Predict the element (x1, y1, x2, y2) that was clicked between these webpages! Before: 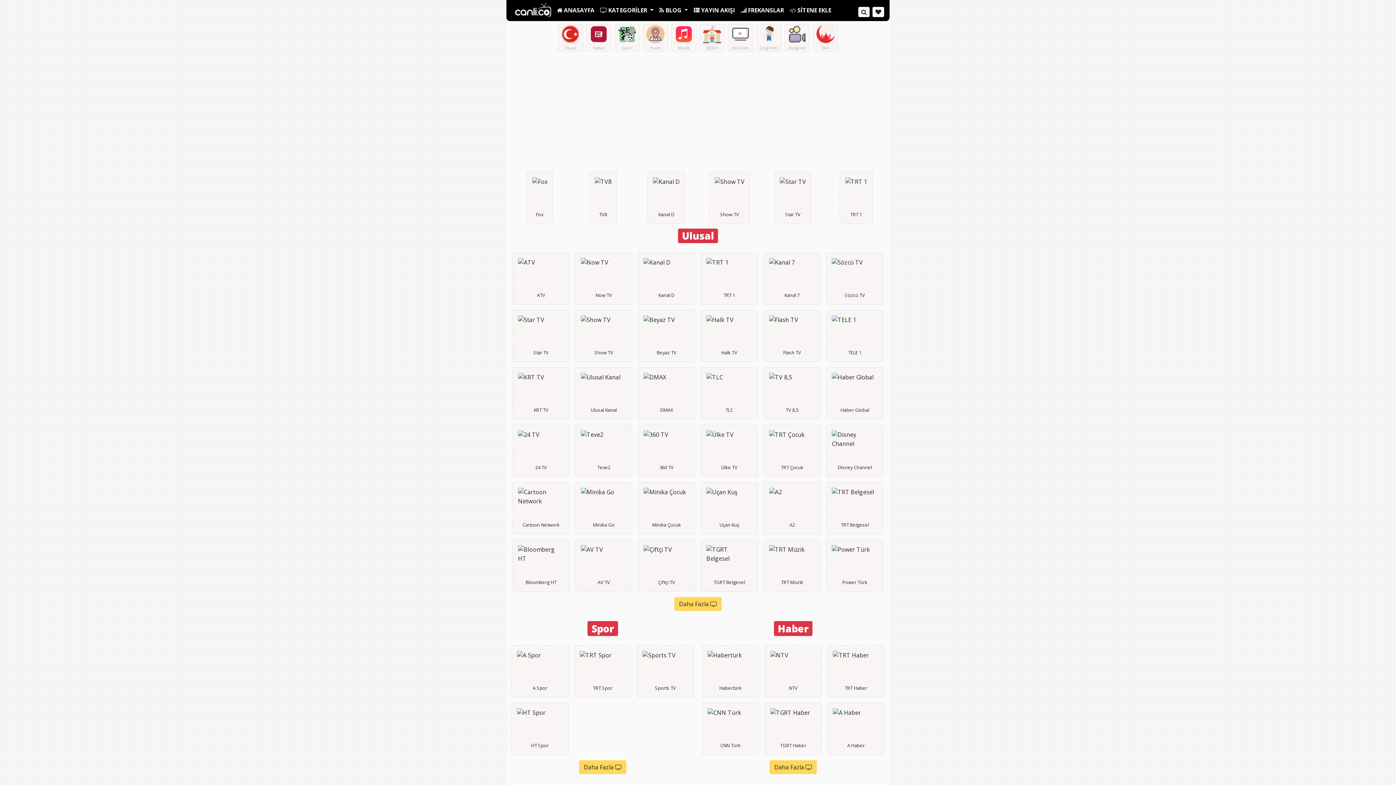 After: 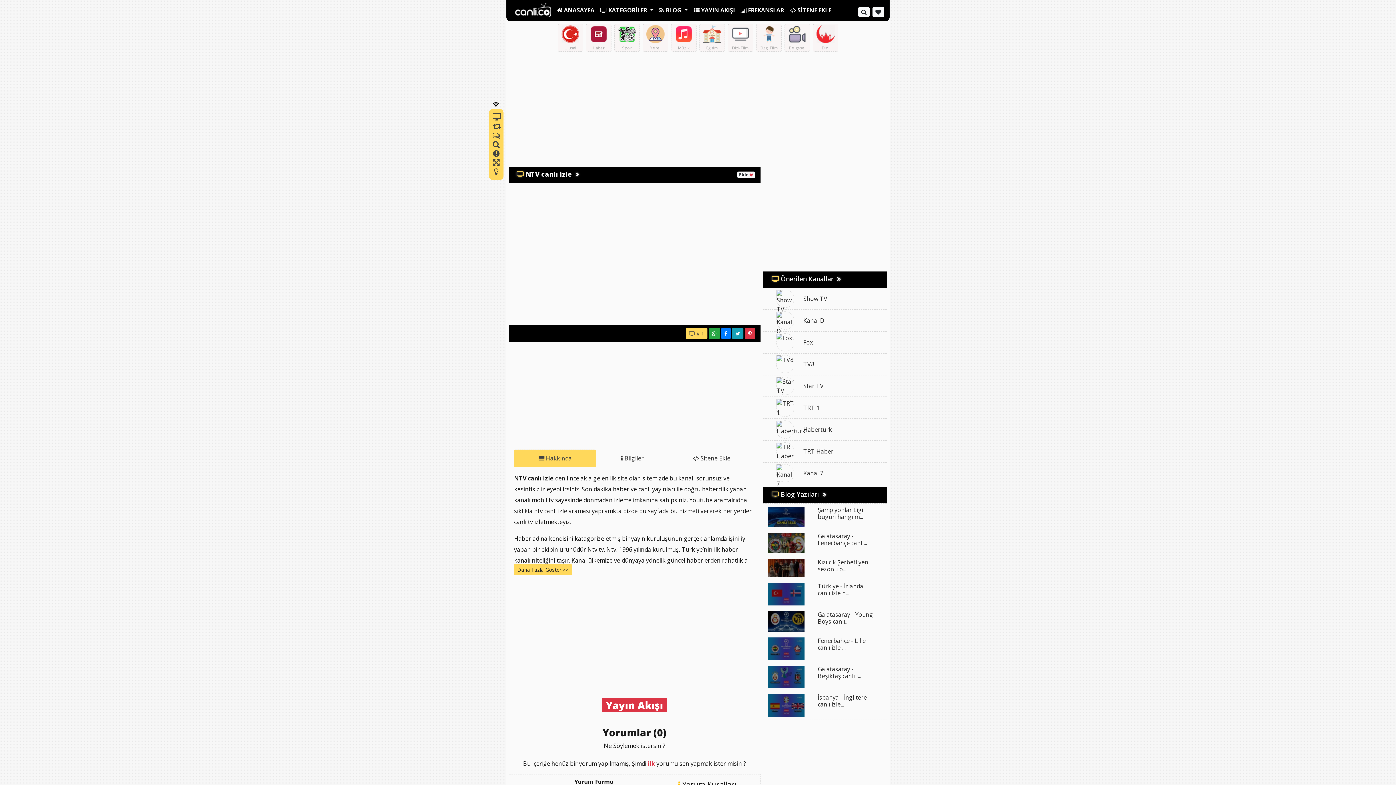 Action: bbox: (764, 645, 821, 697) label: NTV